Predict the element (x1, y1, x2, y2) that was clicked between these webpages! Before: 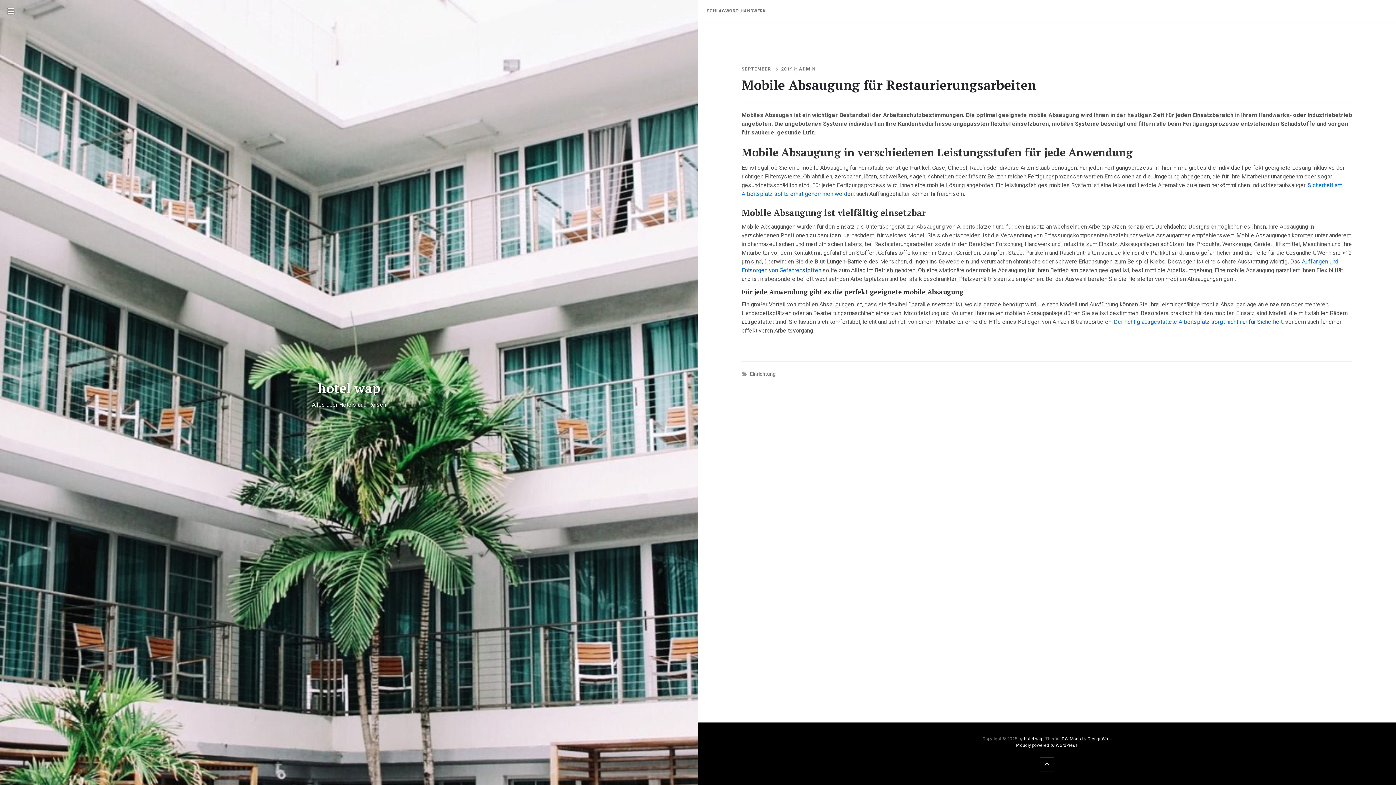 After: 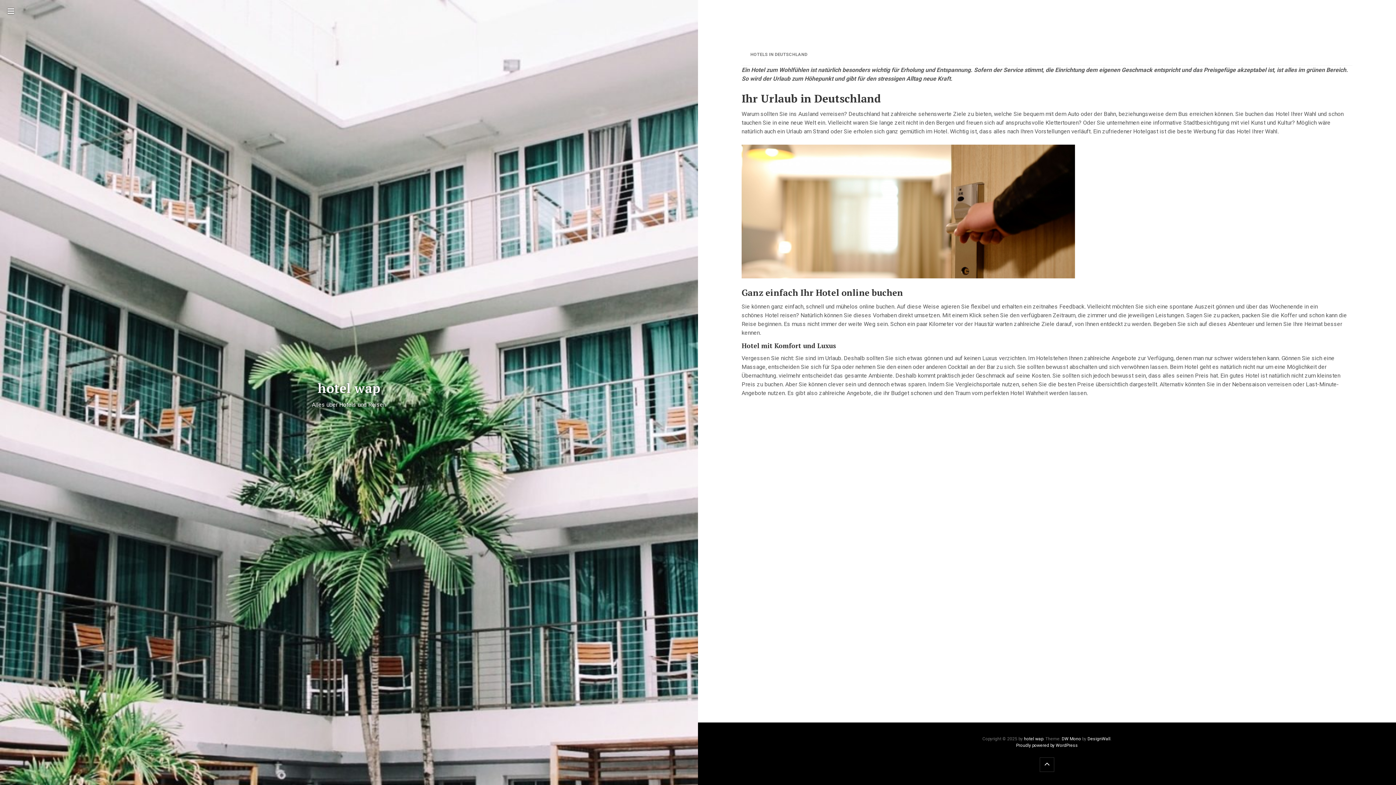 Action: label: hotel wap bbox: (1024, 736, 1043, 741)